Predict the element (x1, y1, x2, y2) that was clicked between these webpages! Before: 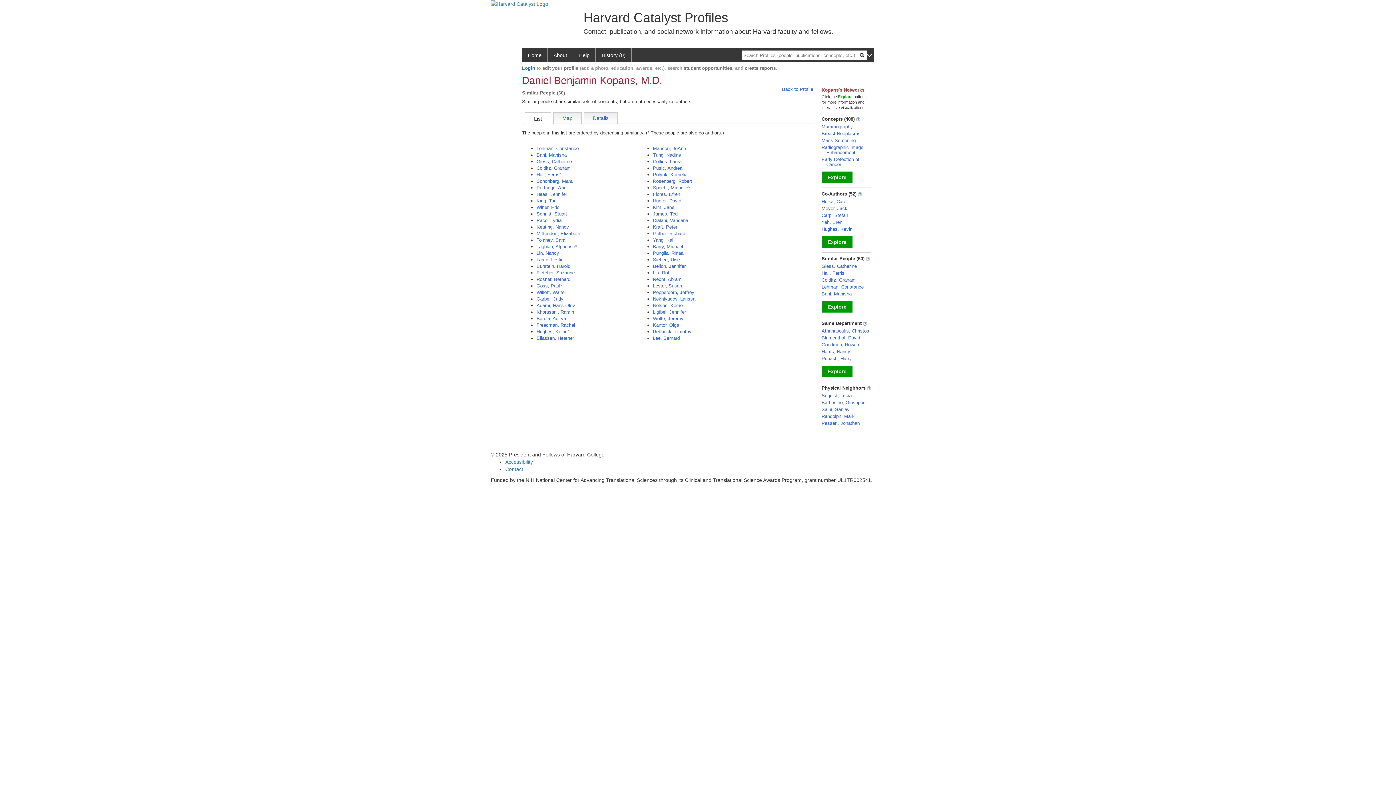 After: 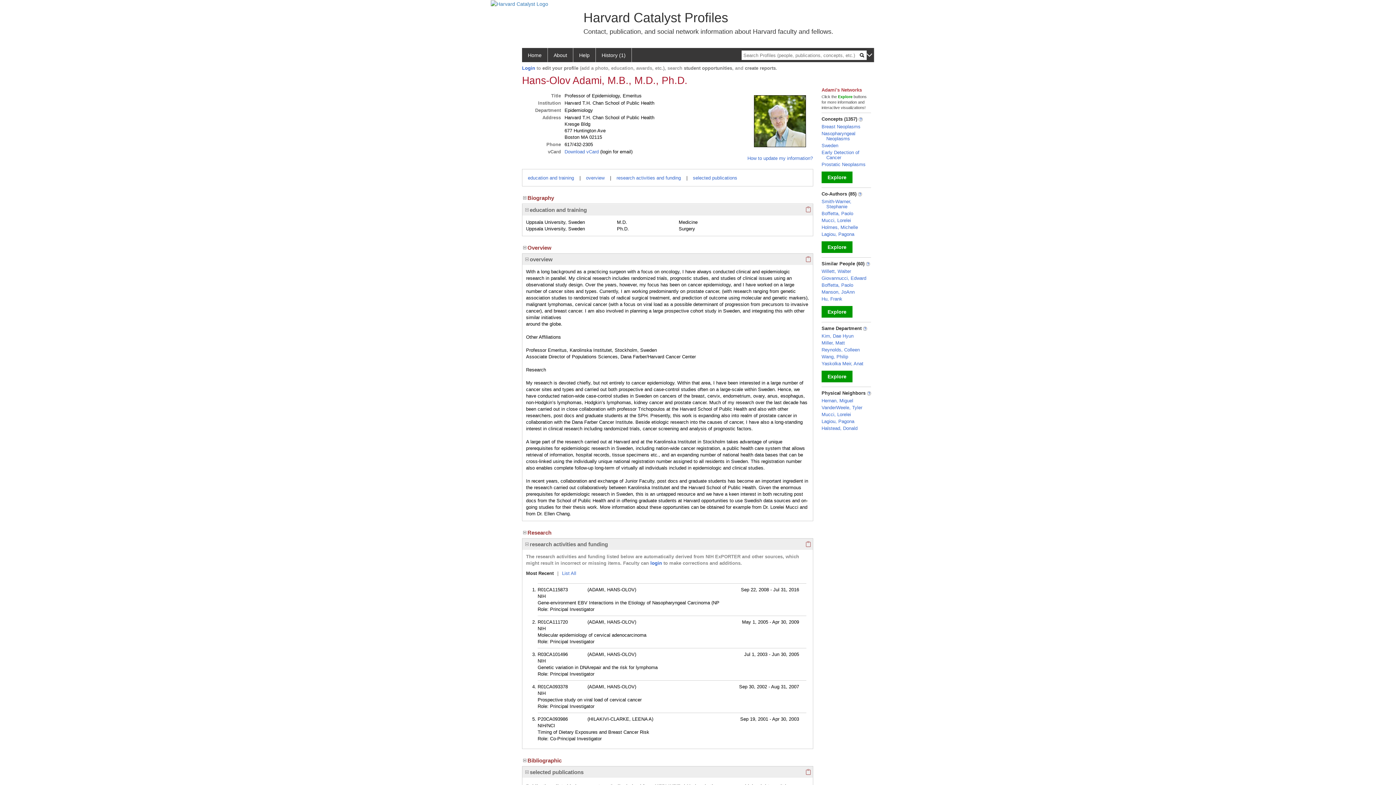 Action: label: Adami, Hans-Olov bbox: (536, 303, 575, 308)